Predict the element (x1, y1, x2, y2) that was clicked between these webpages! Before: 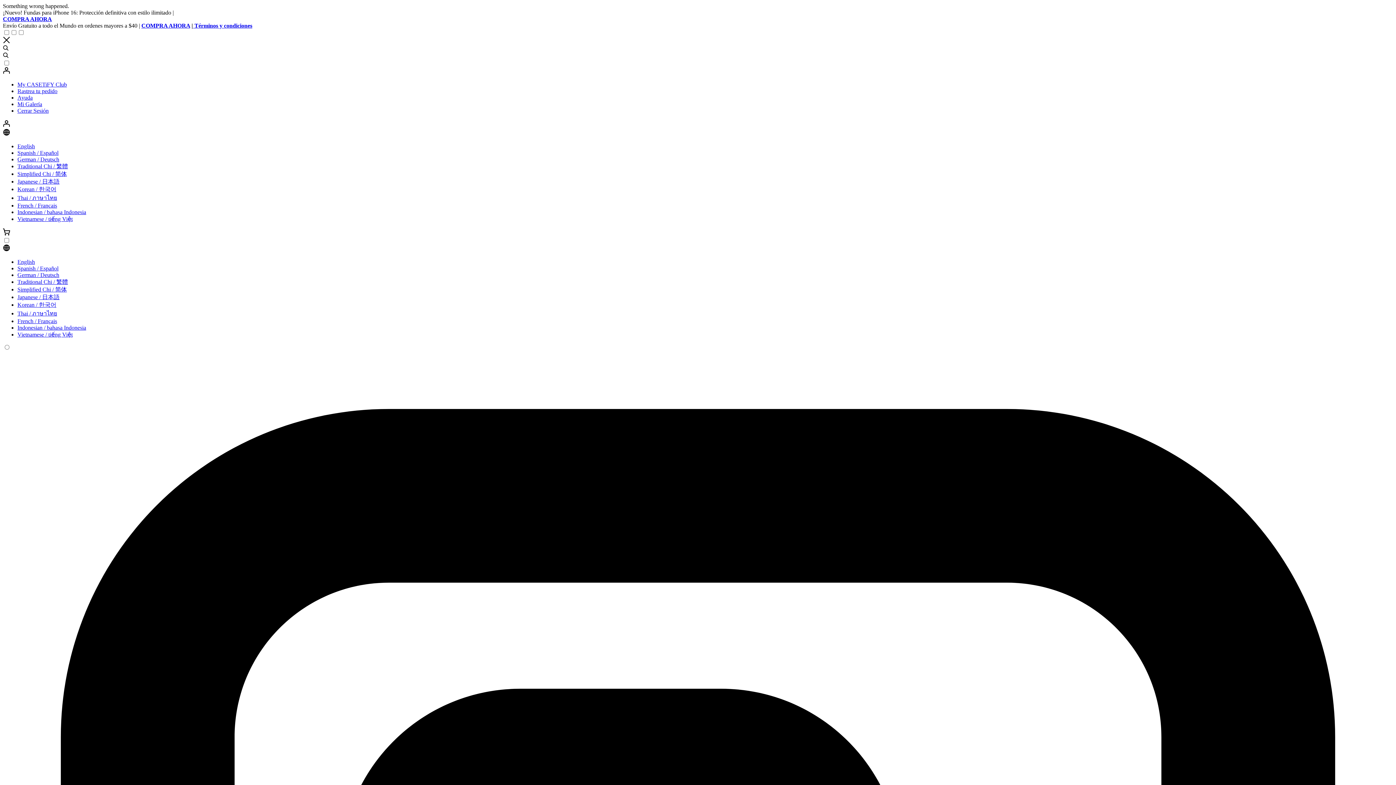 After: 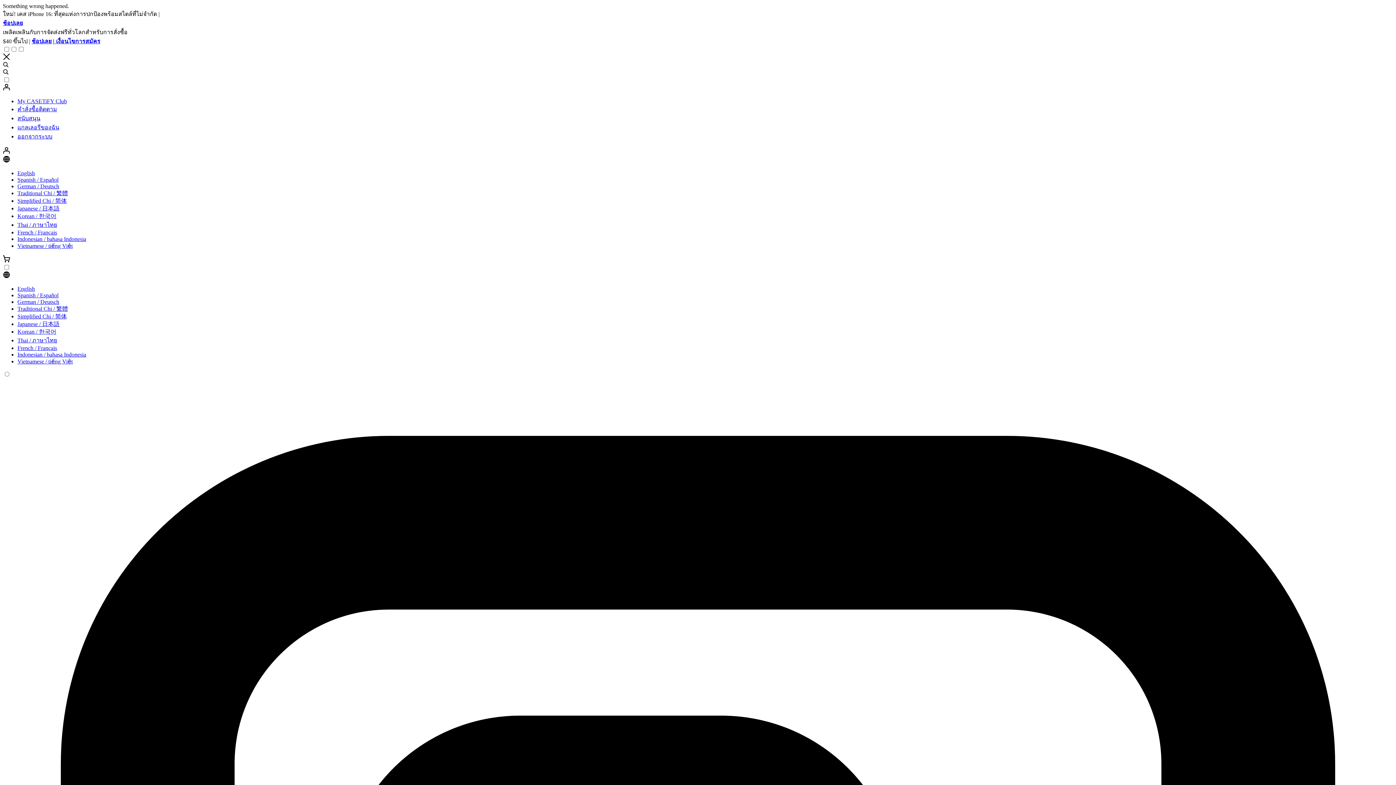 Action: bbox: (17, 306, 57, 313) label: Thai / ภาษาไทย